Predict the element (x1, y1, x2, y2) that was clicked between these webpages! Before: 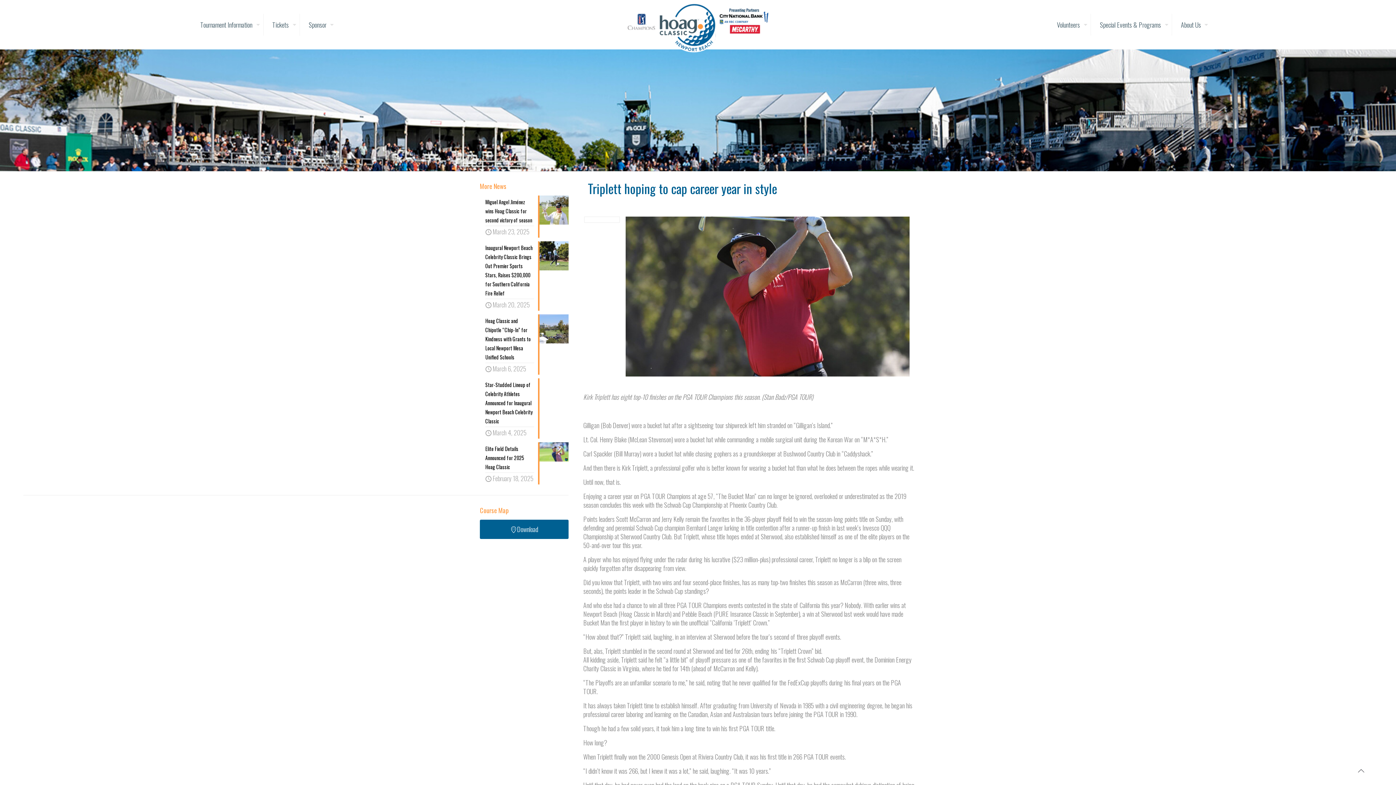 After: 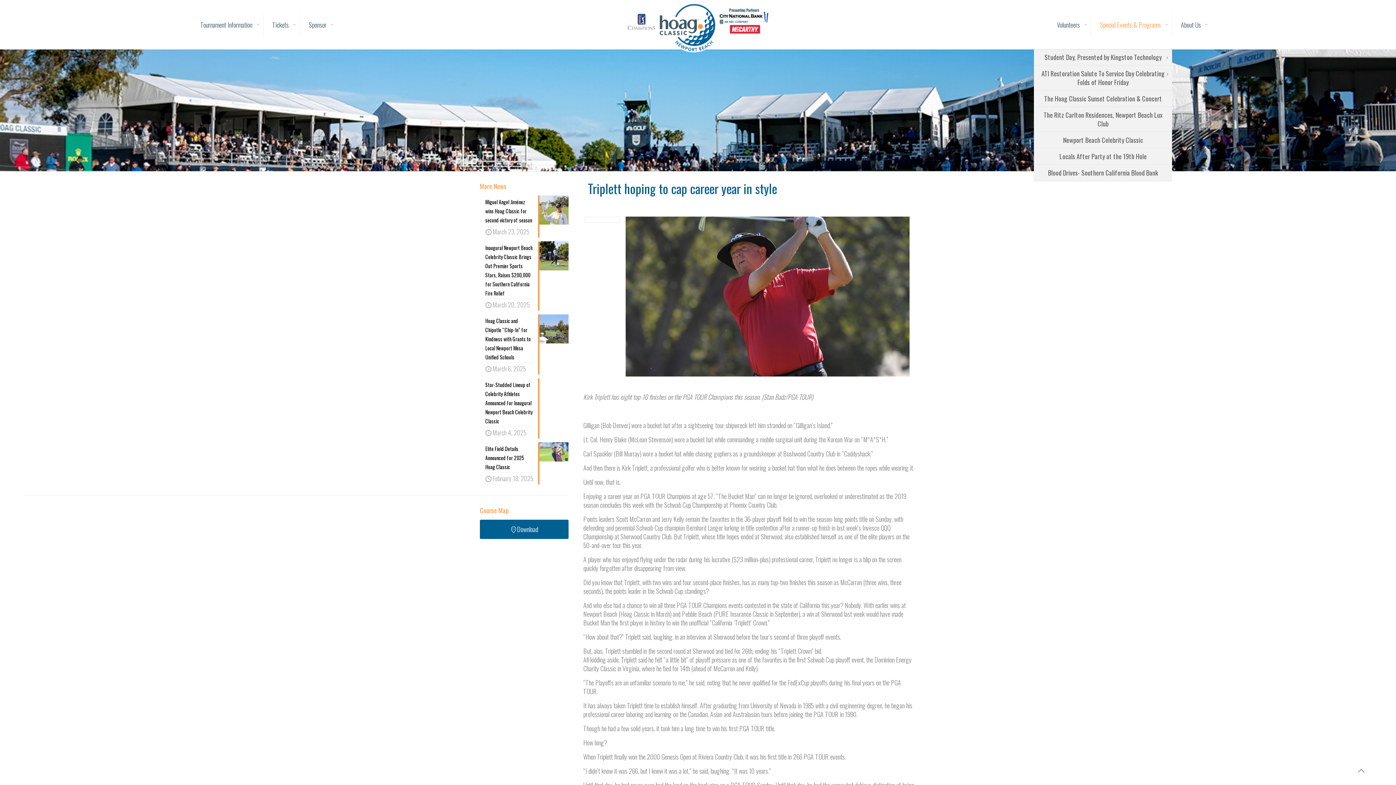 Action: bbox: (1092, 0, 1172, 49) label: Special Events & Programs